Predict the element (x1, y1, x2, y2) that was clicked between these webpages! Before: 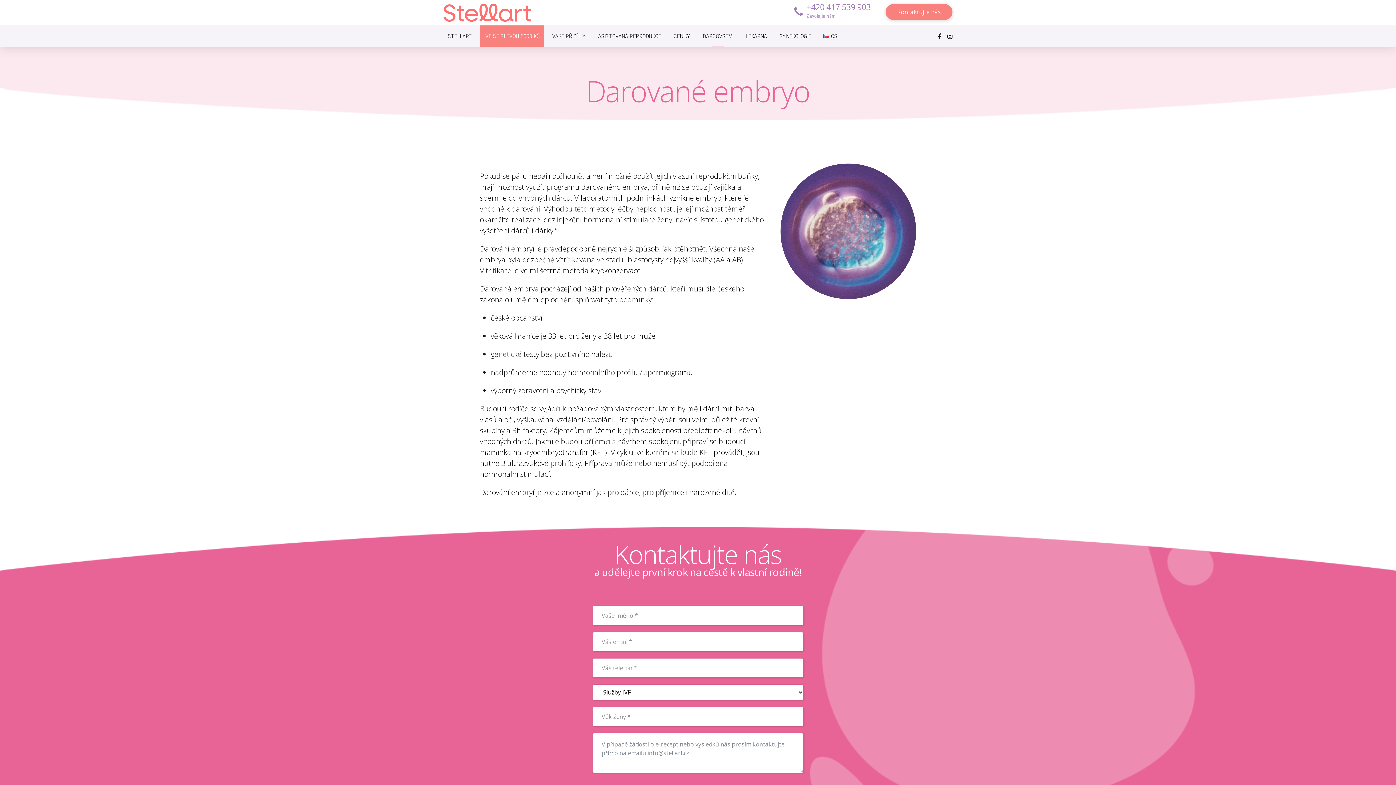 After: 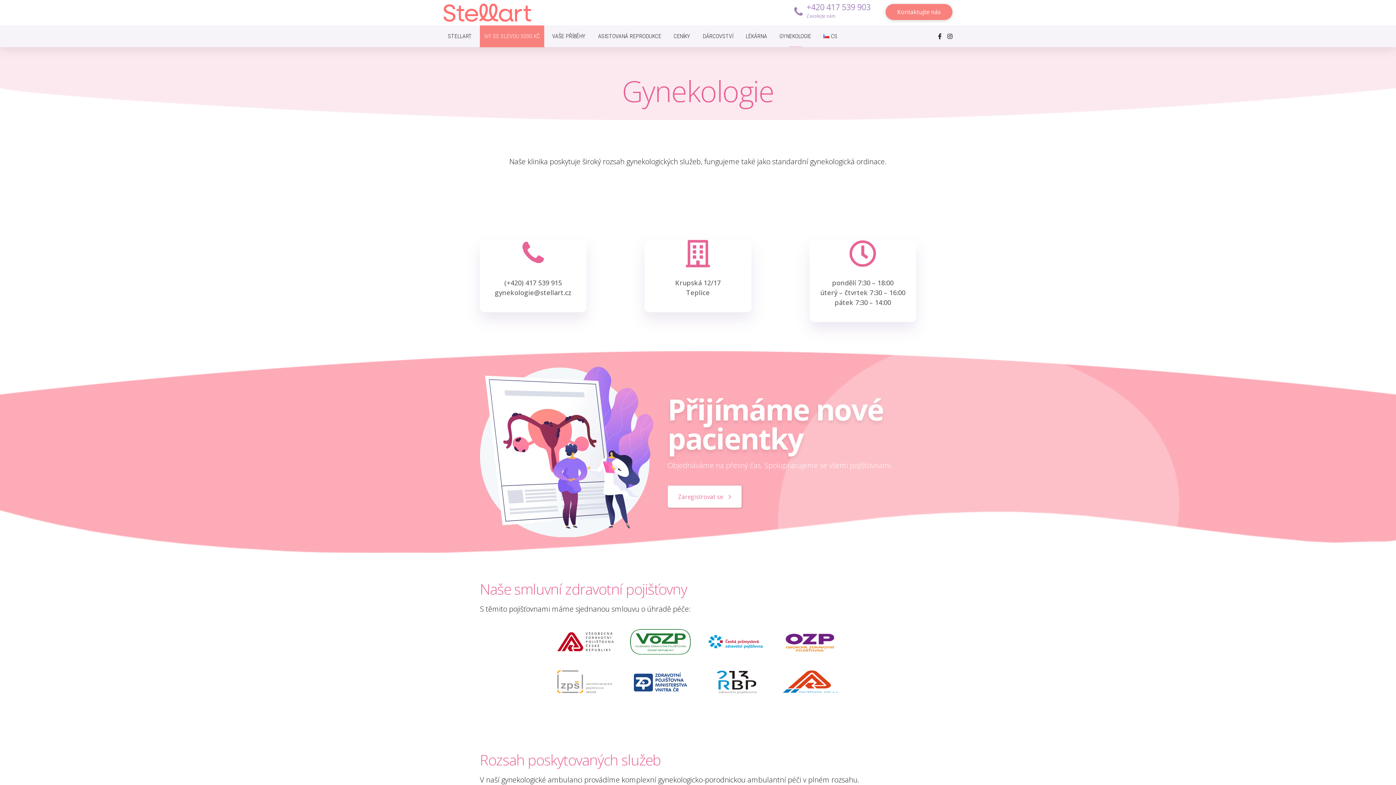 Action: label: GYNEKOLOGIE bbox: (775, 25, 815, 47)